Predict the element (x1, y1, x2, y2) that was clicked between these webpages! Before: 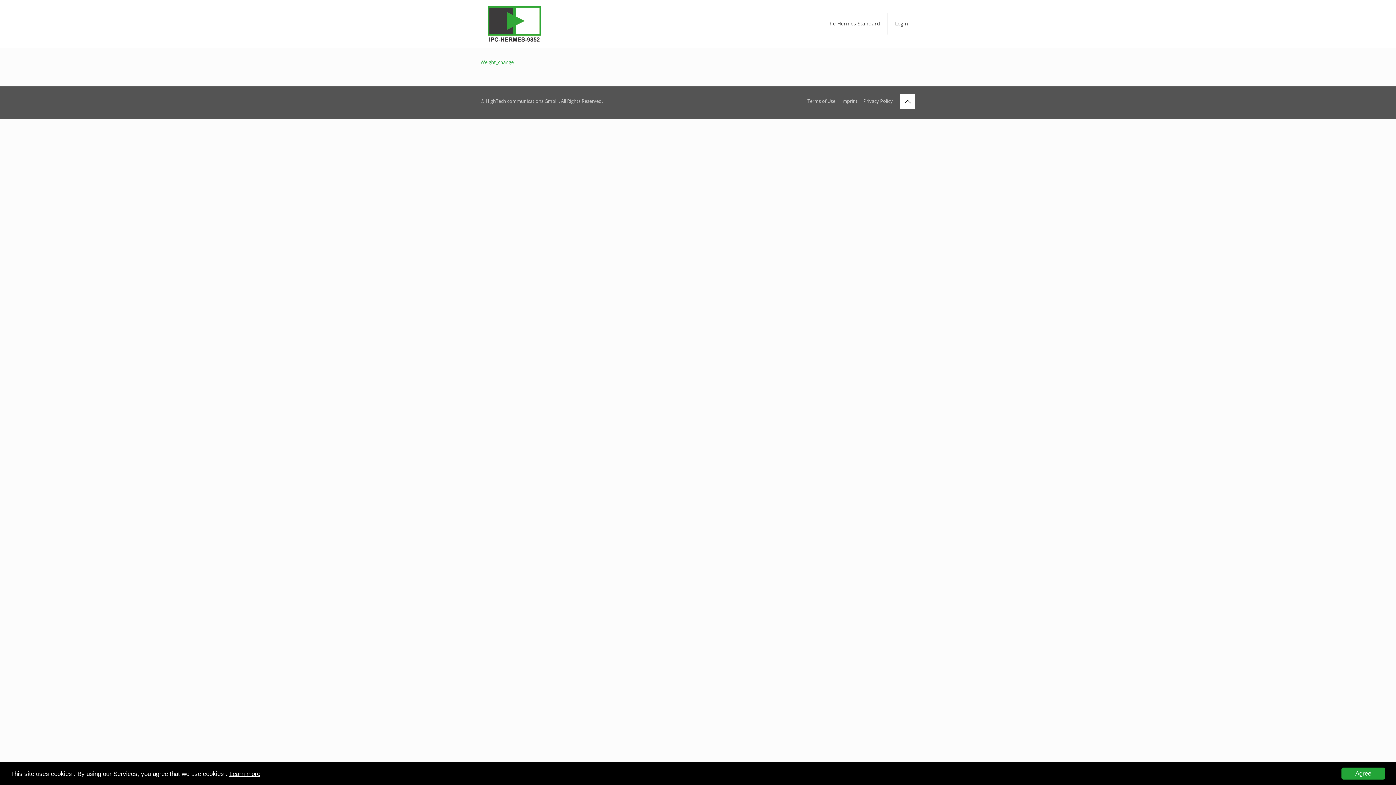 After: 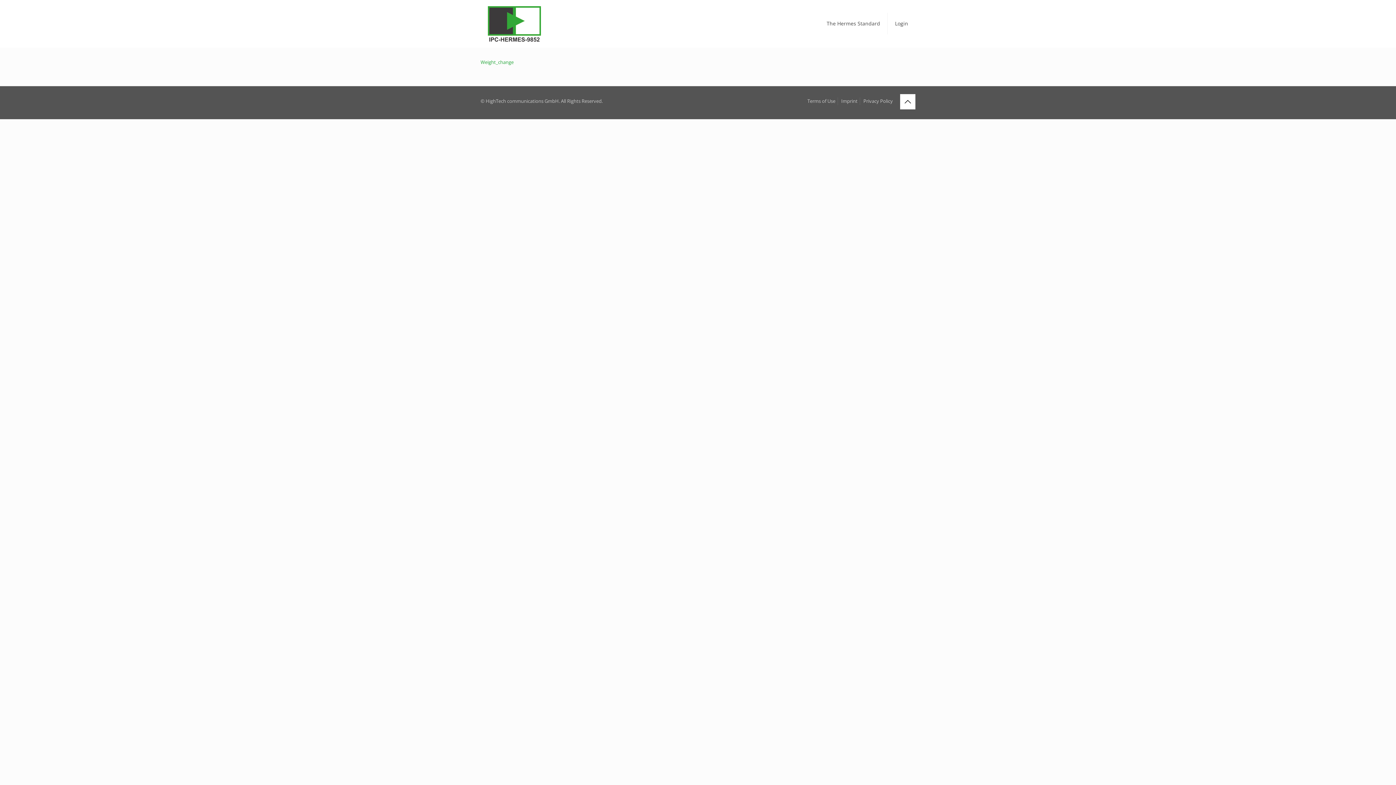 Action: label: Agree bbox: (1341, 768, 1385, 780)